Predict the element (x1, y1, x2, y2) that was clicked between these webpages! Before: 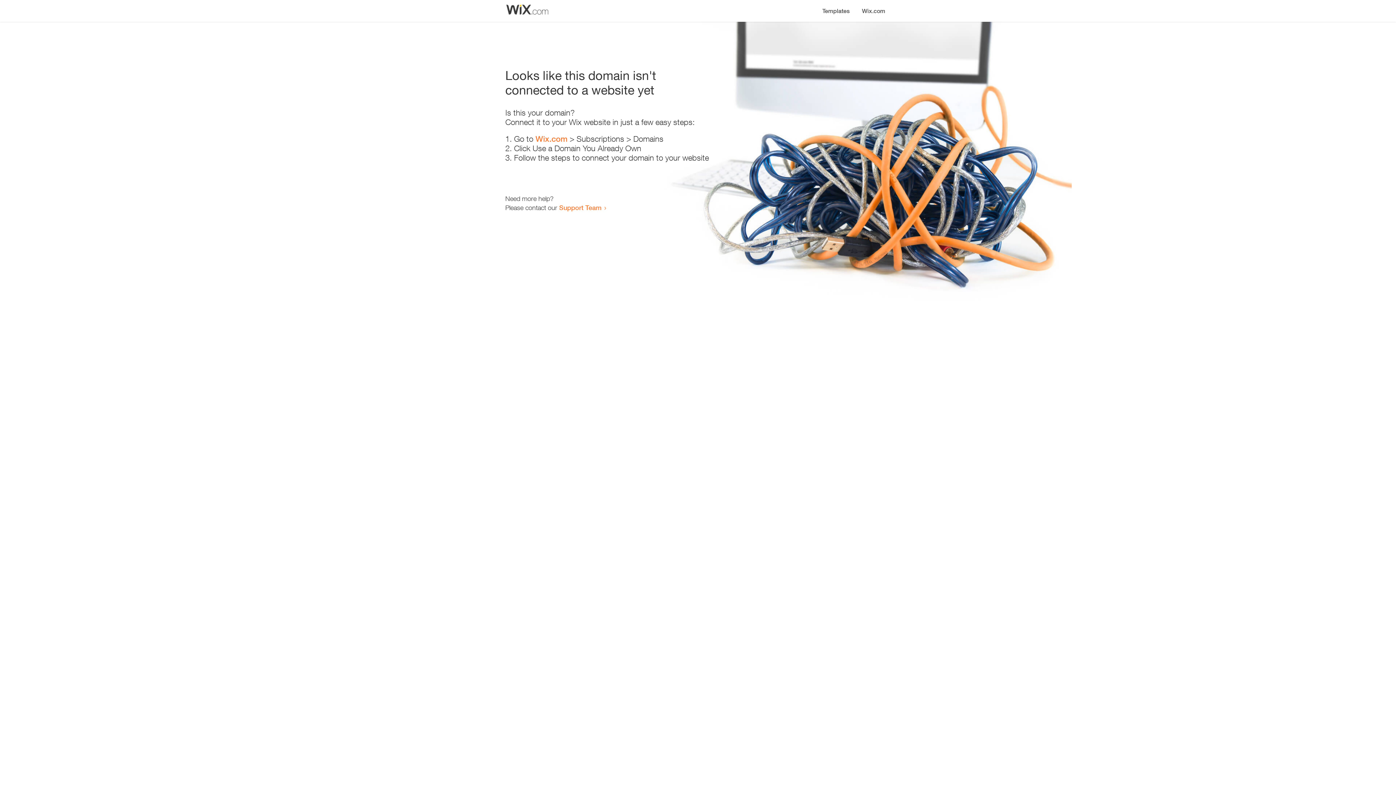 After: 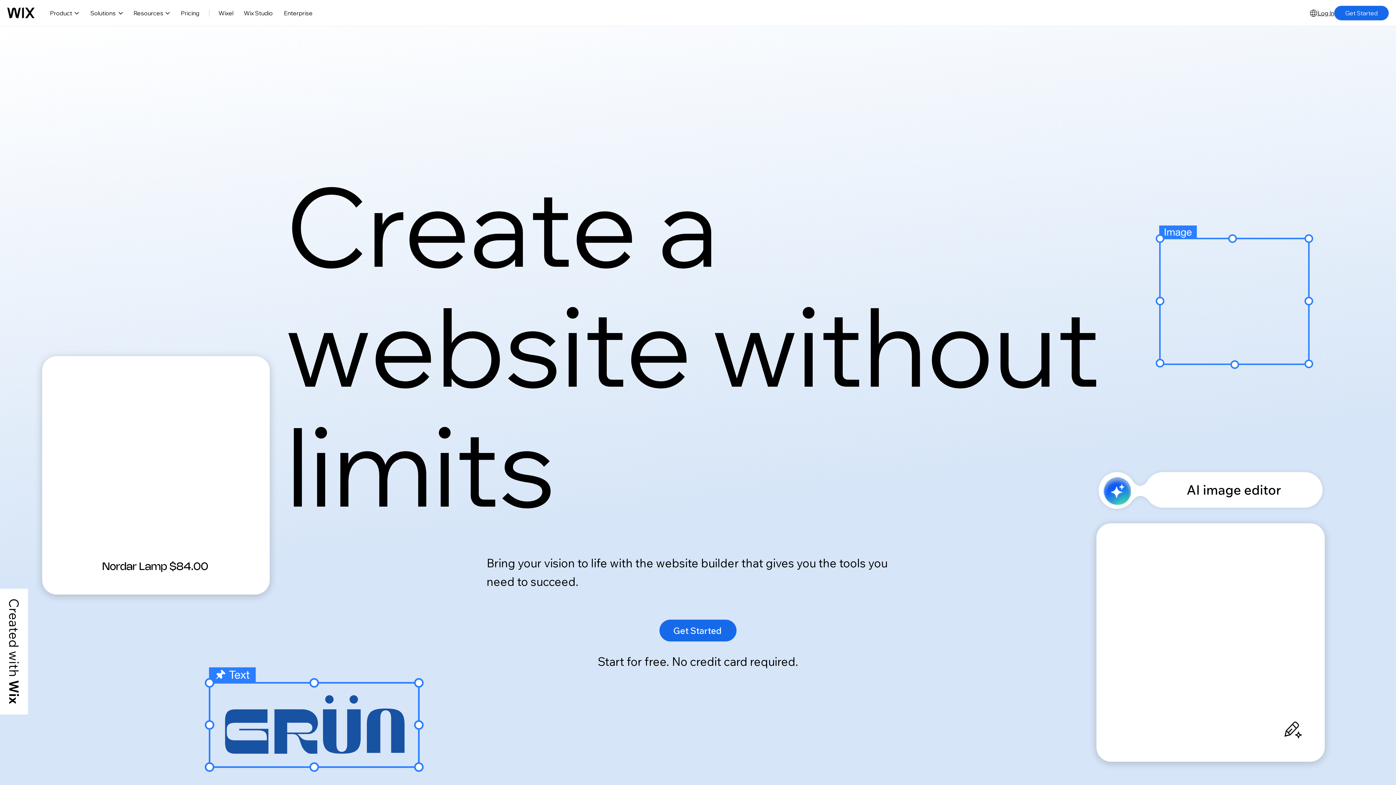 Action: bbox: (856, 0, 890, 14) label: Wix.com